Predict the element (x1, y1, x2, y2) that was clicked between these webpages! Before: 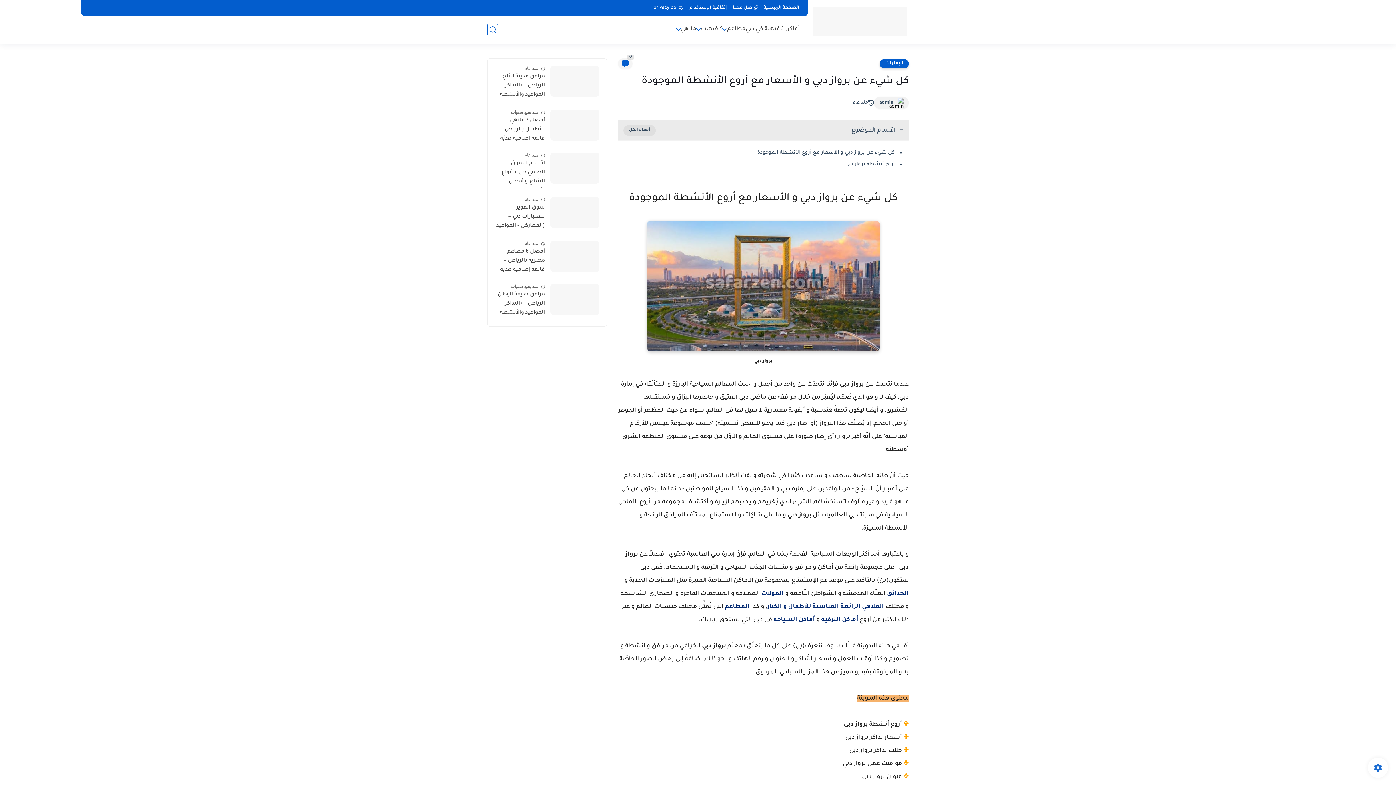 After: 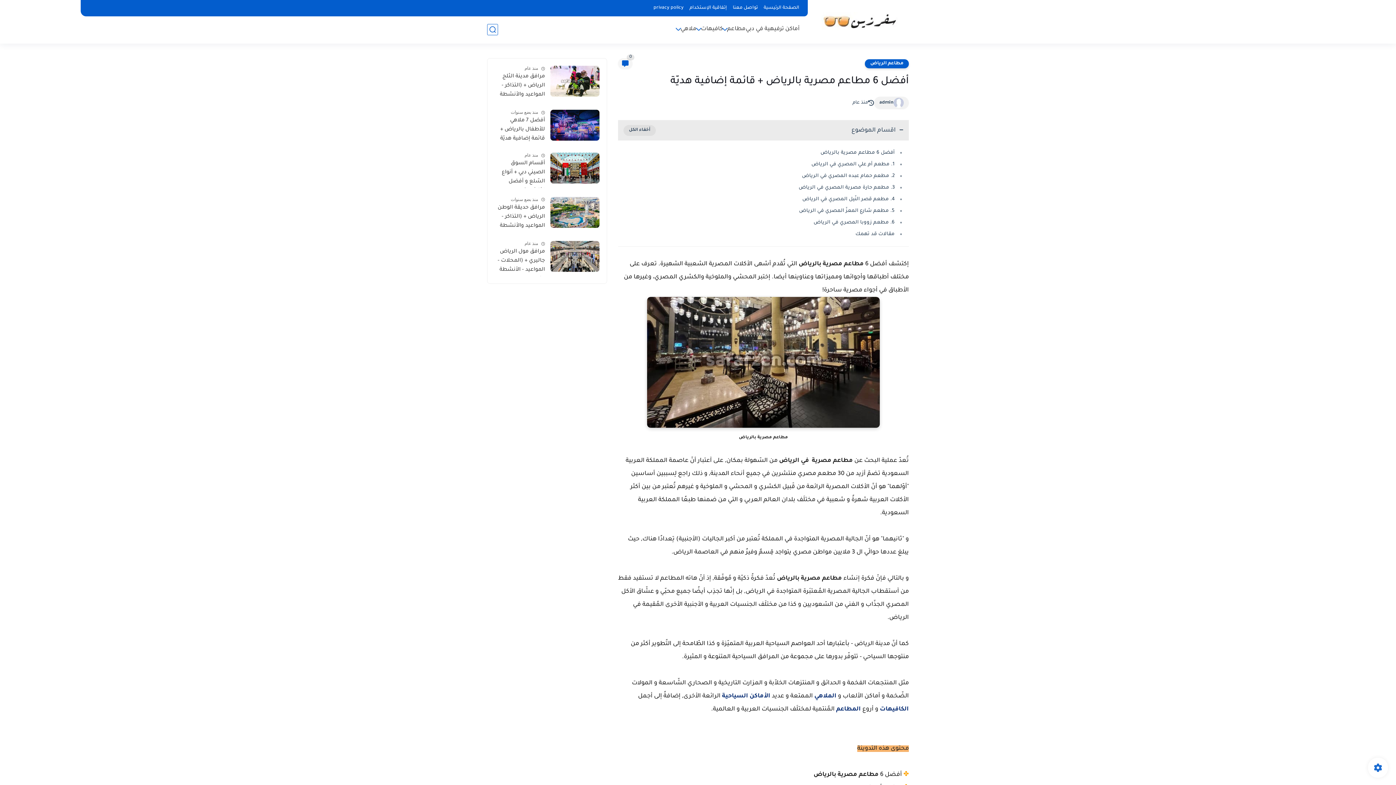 Action: label: أفضل 6 مطاعم مصرية بالرياض + قائمة إضافية هديّة bbox: (494, 247, 545, 274)